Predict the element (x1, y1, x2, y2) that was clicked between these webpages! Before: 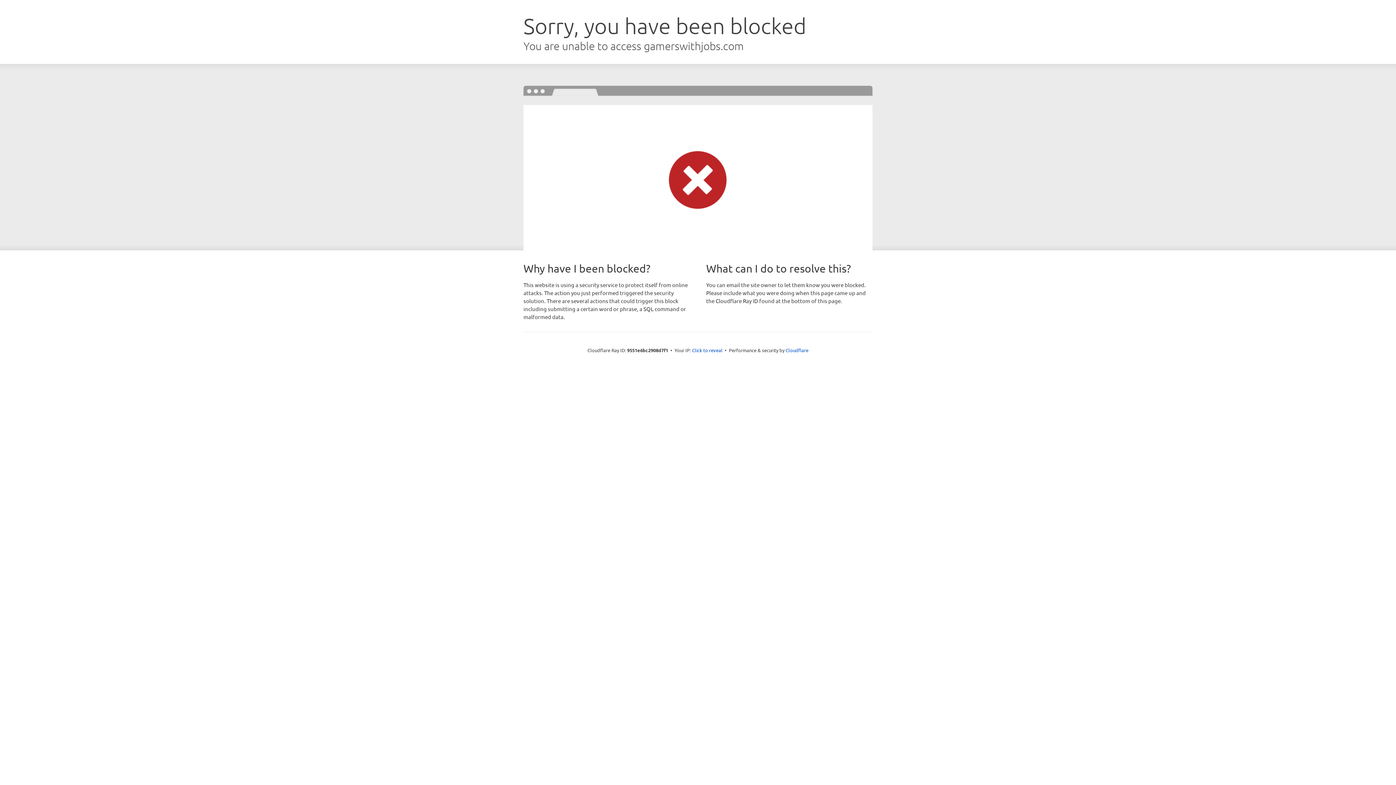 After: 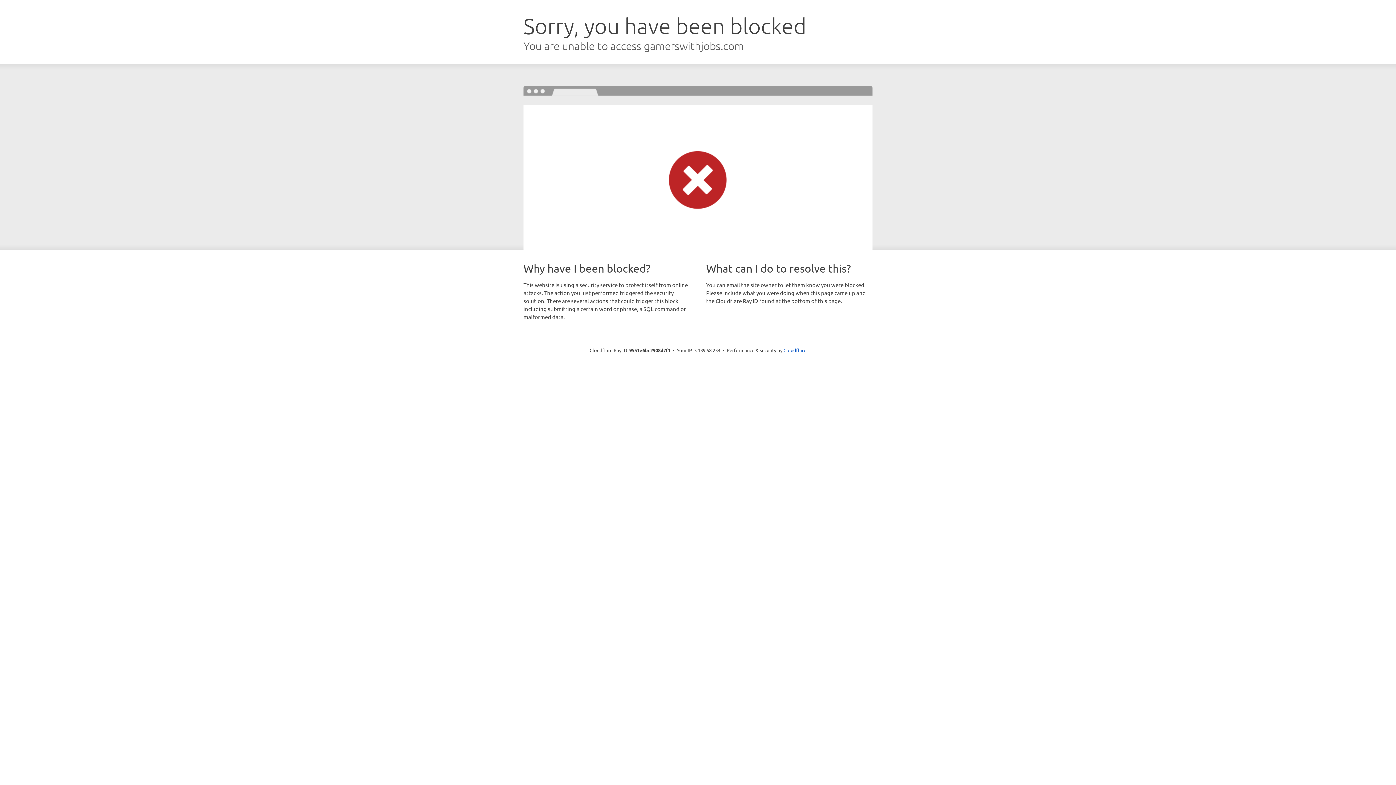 Action: bbox: (692, 346, 722, 353) label: Click to reveal